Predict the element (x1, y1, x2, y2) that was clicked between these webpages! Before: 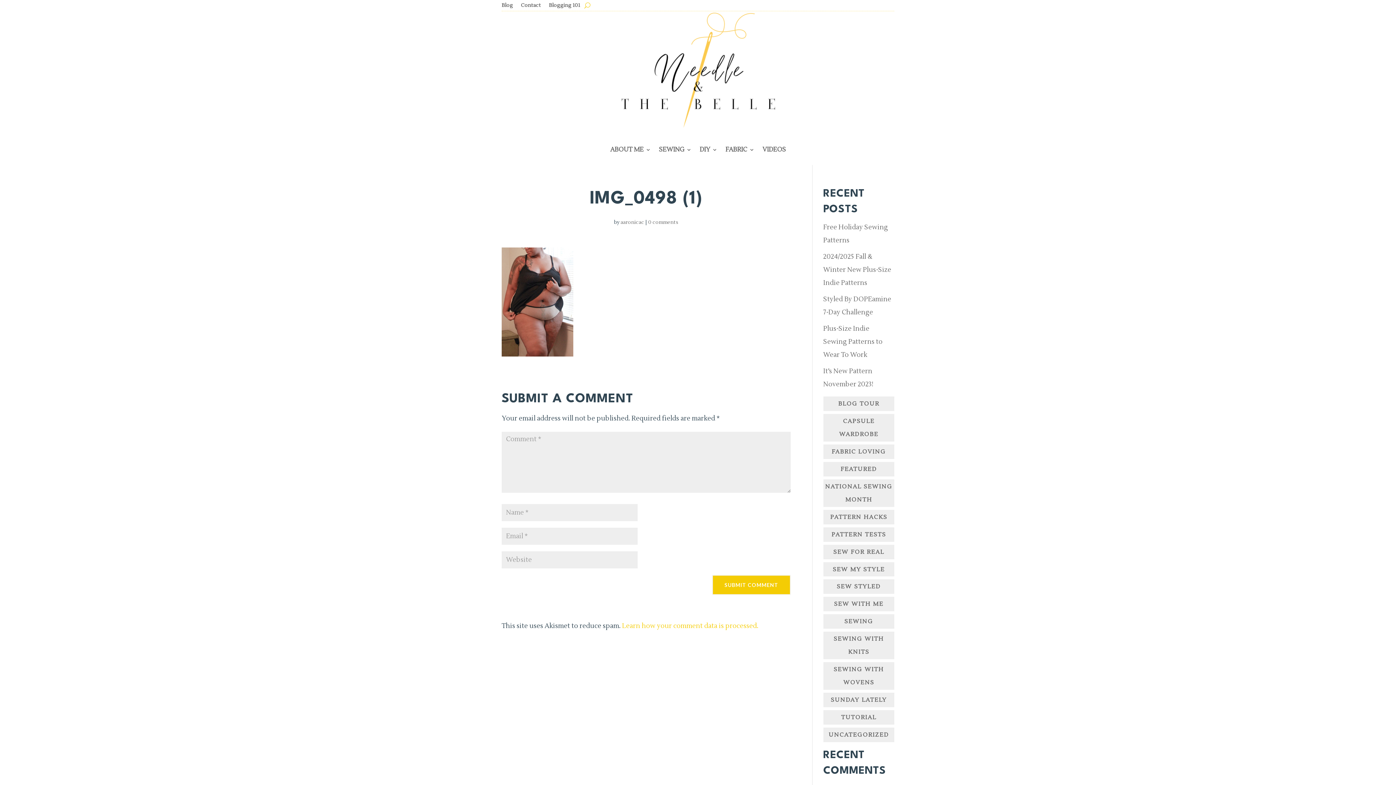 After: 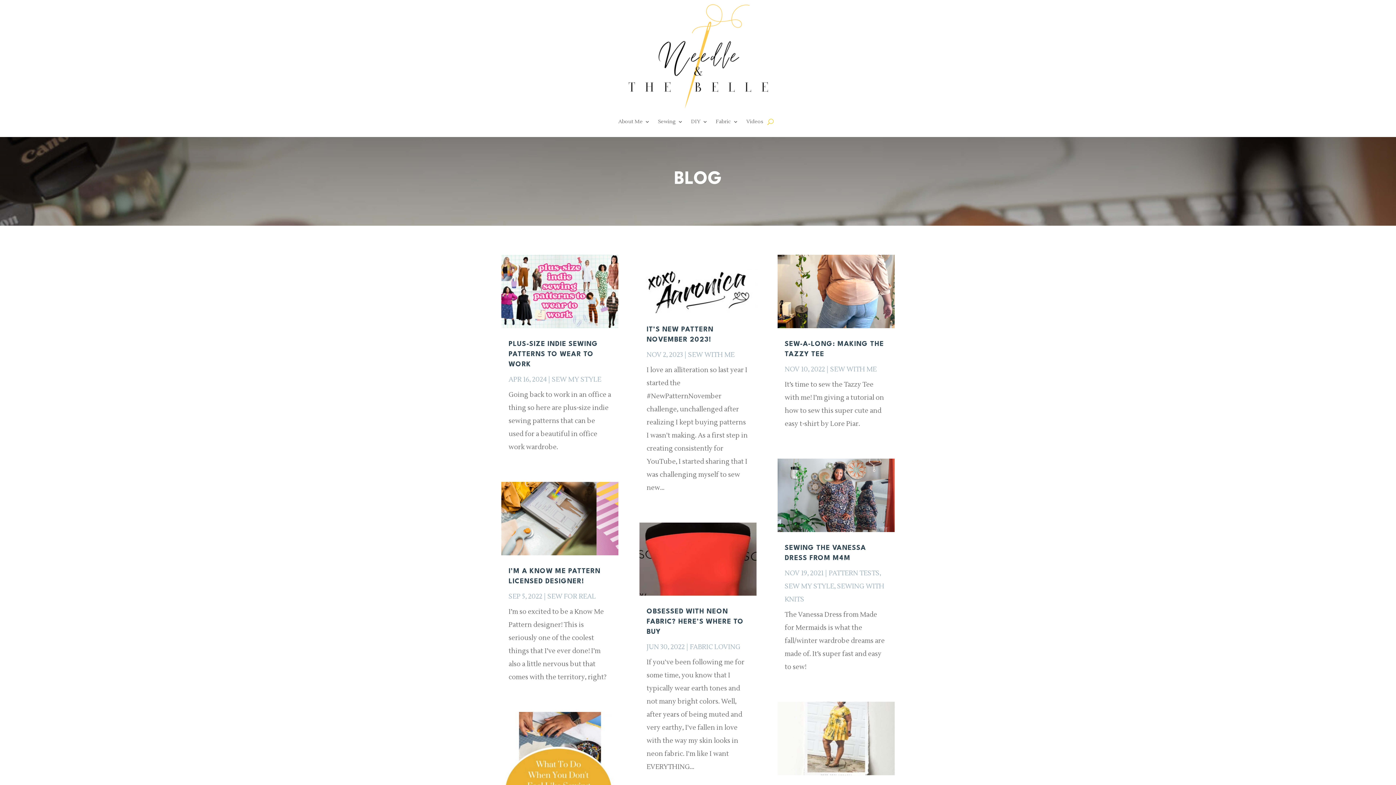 Action: bbox: (501, 2, 513, 10) label: Blog